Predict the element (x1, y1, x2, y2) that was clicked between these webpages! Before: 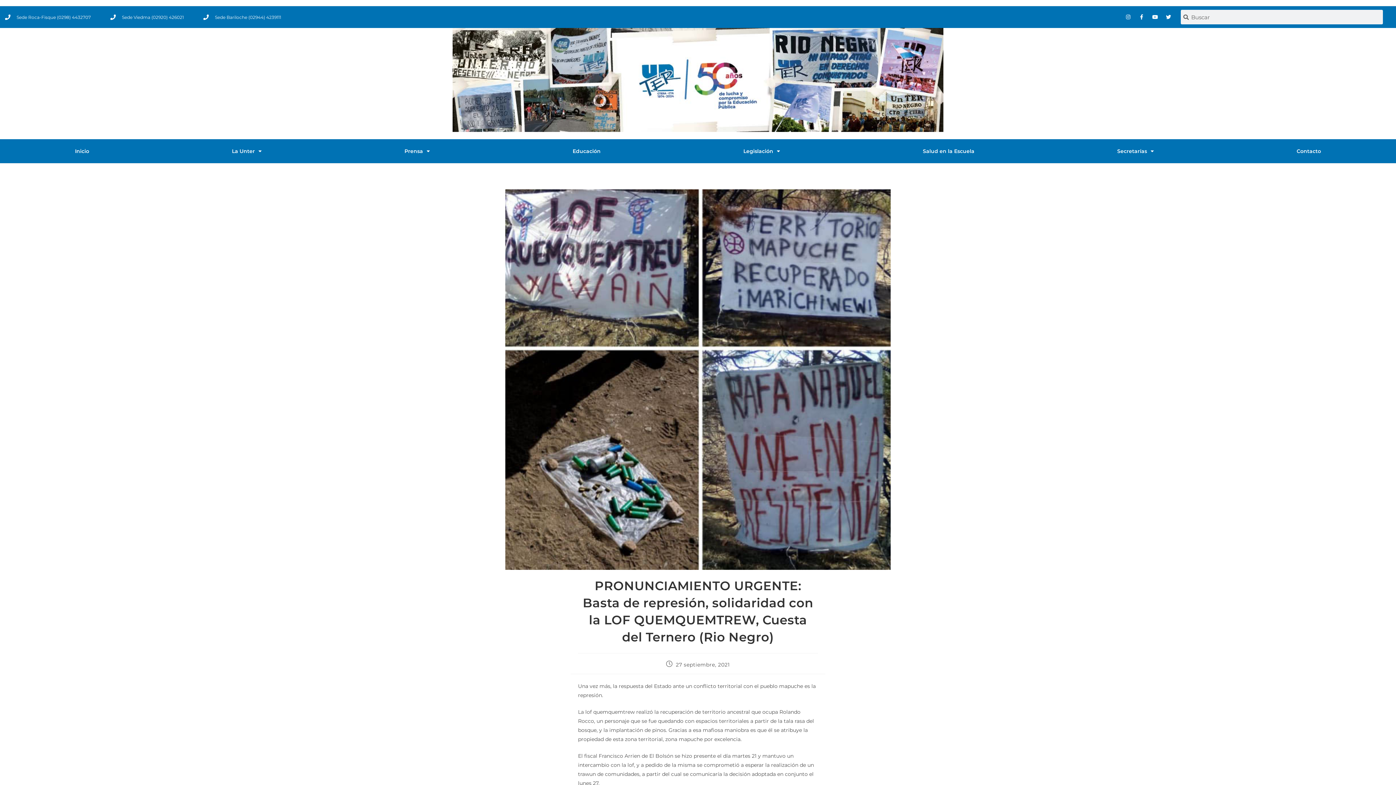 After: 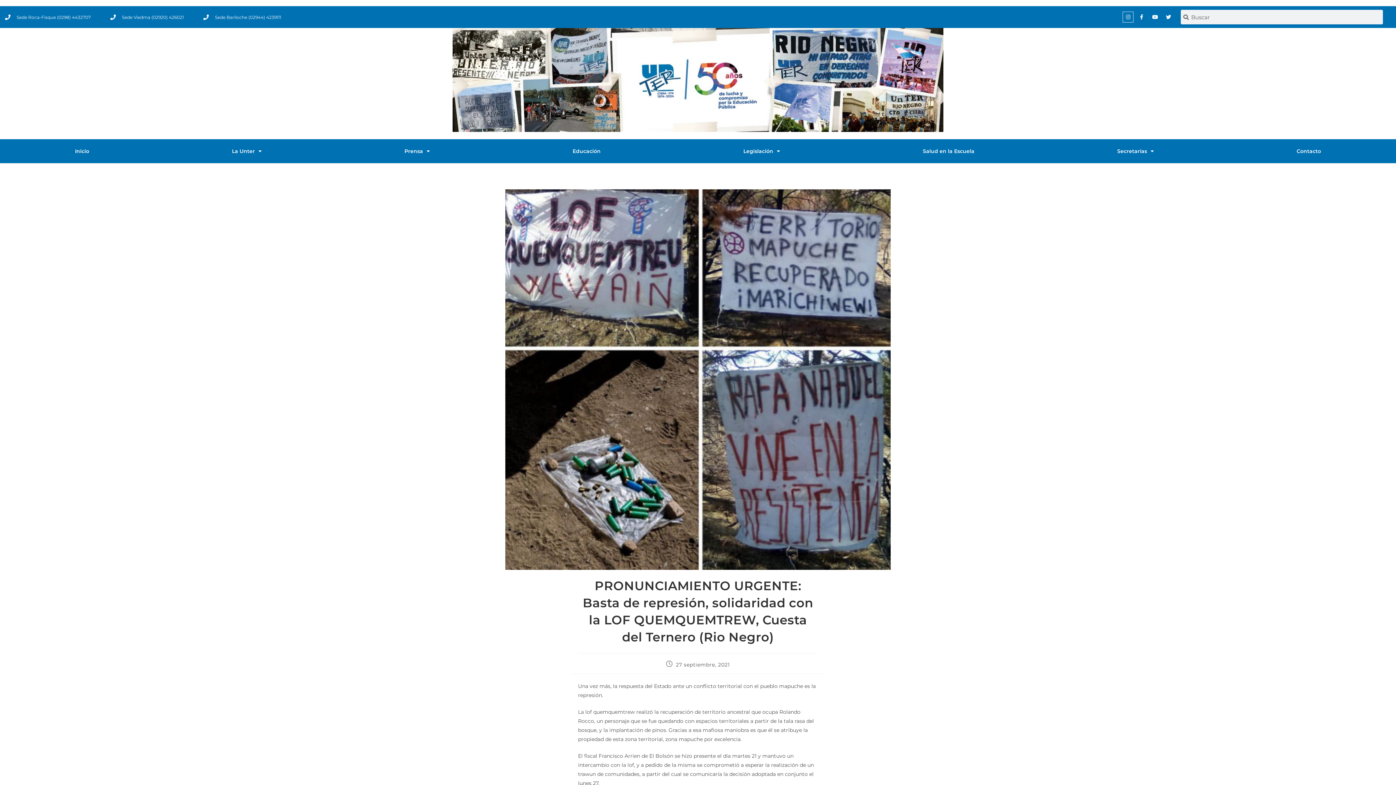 Action: label: Instagram bbox: (1123, 11, 1133, 22)